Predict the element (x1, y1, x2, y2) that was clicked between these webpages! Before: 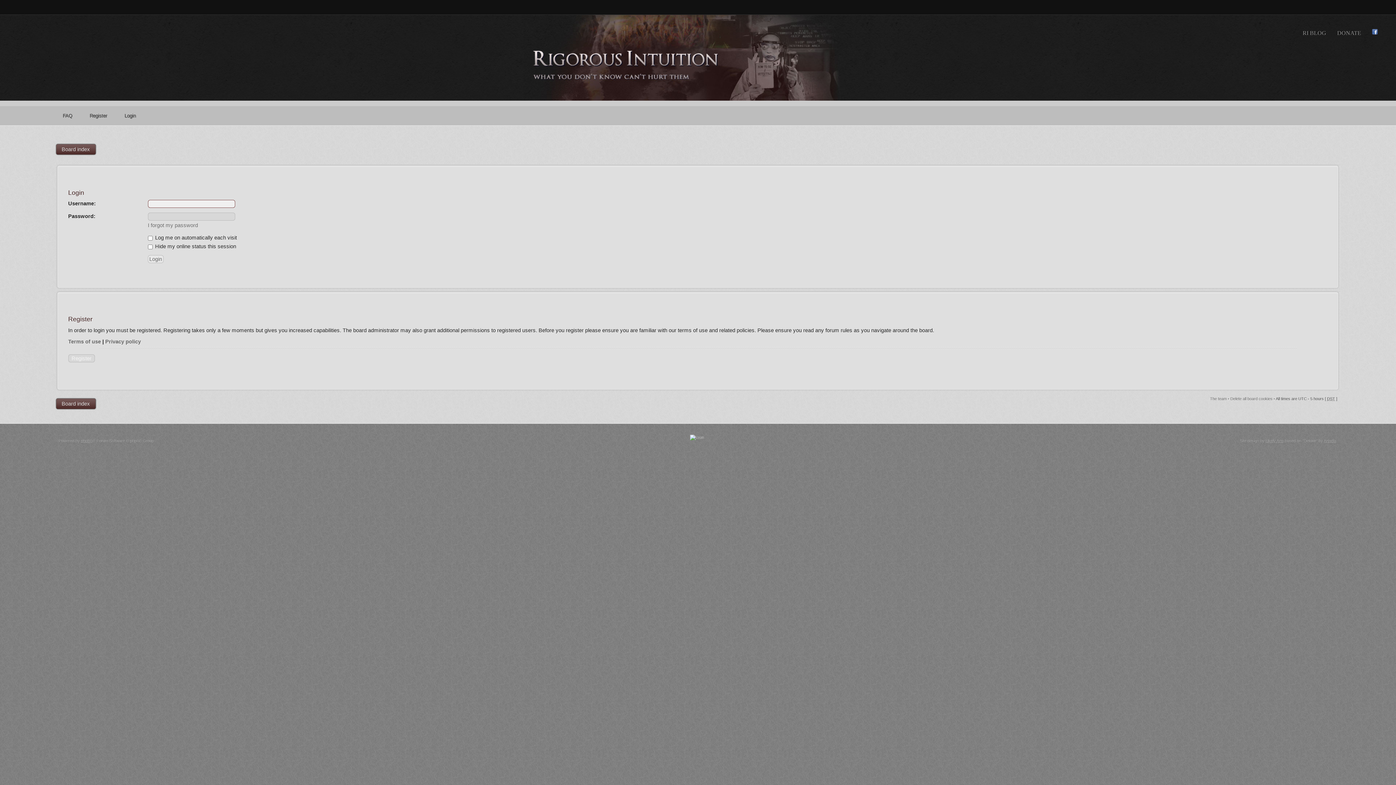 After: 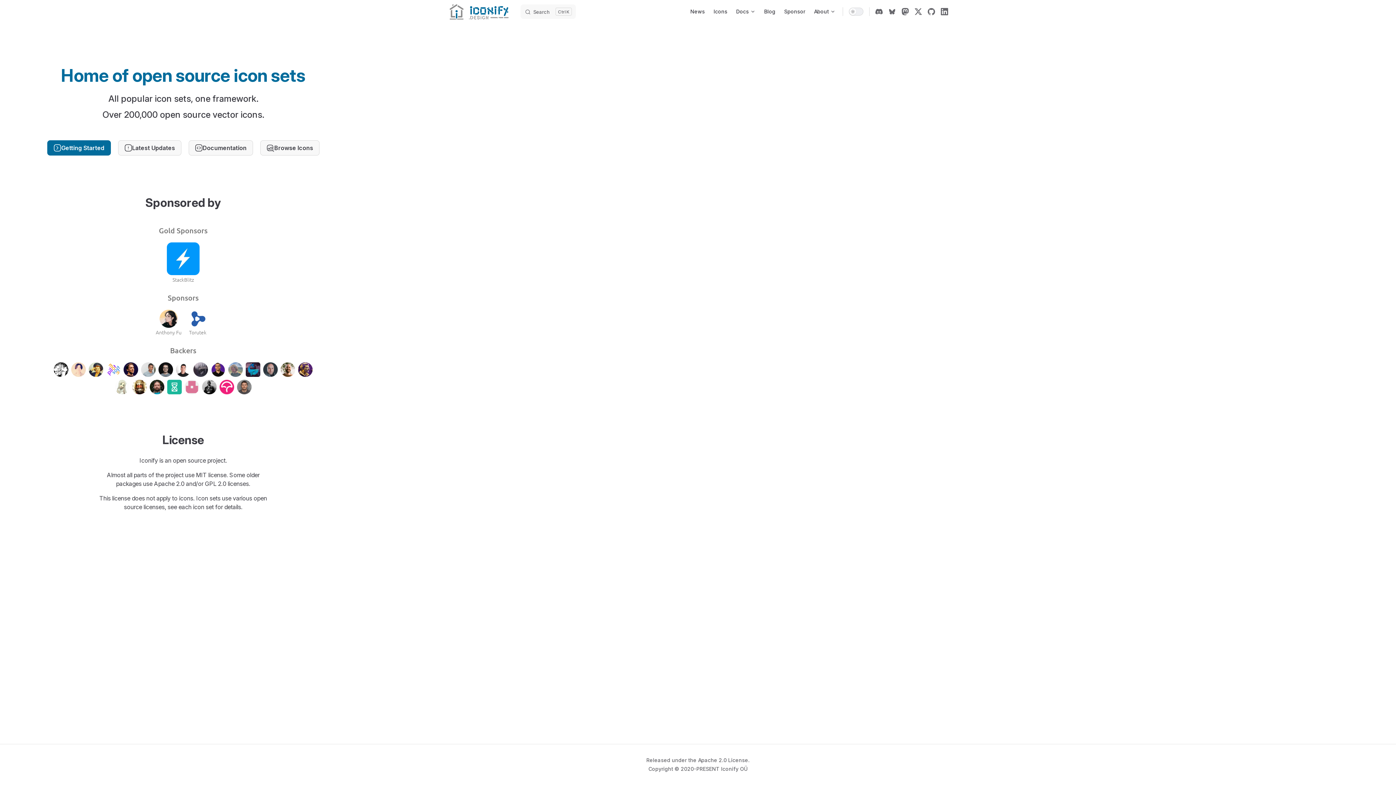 Action: bbox: (1324, 439, 1336, 443) label: Artodia